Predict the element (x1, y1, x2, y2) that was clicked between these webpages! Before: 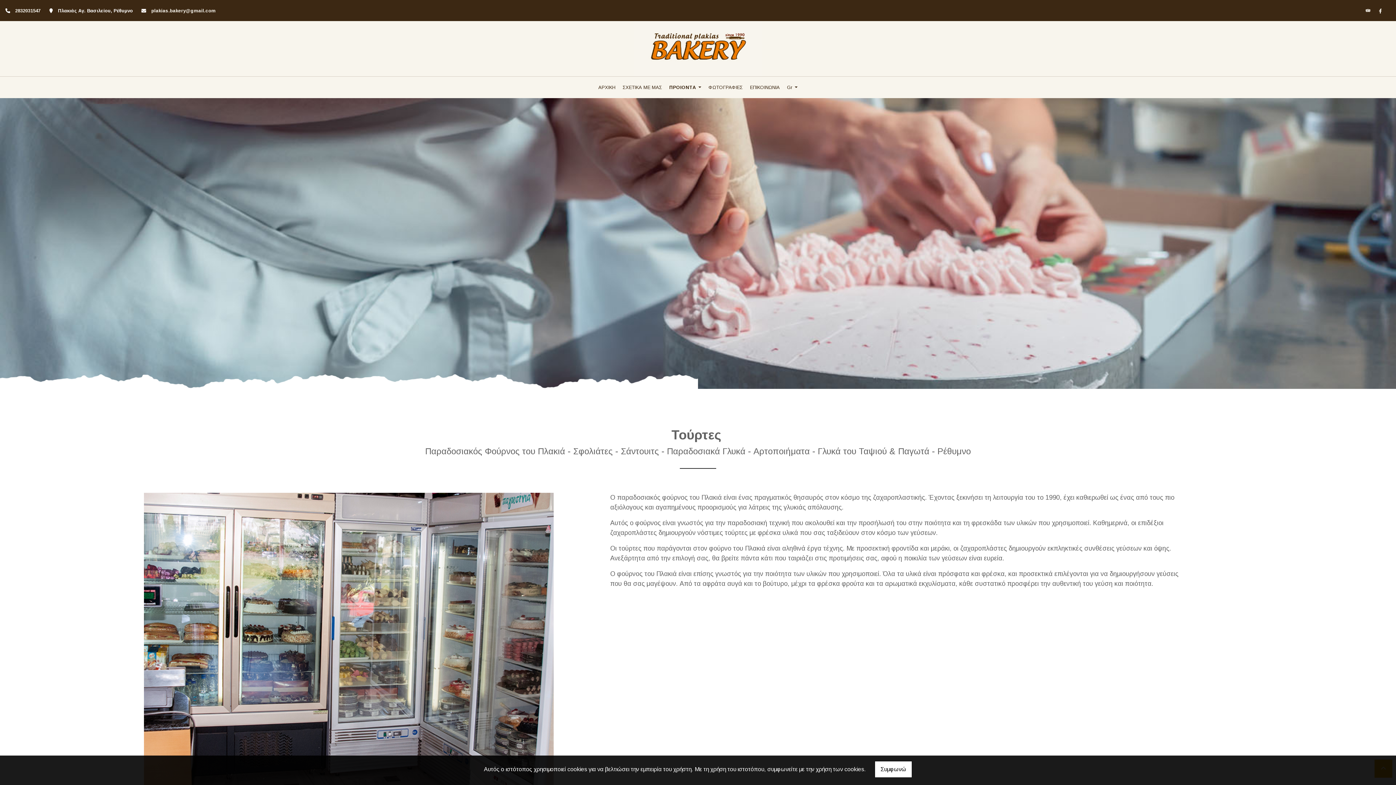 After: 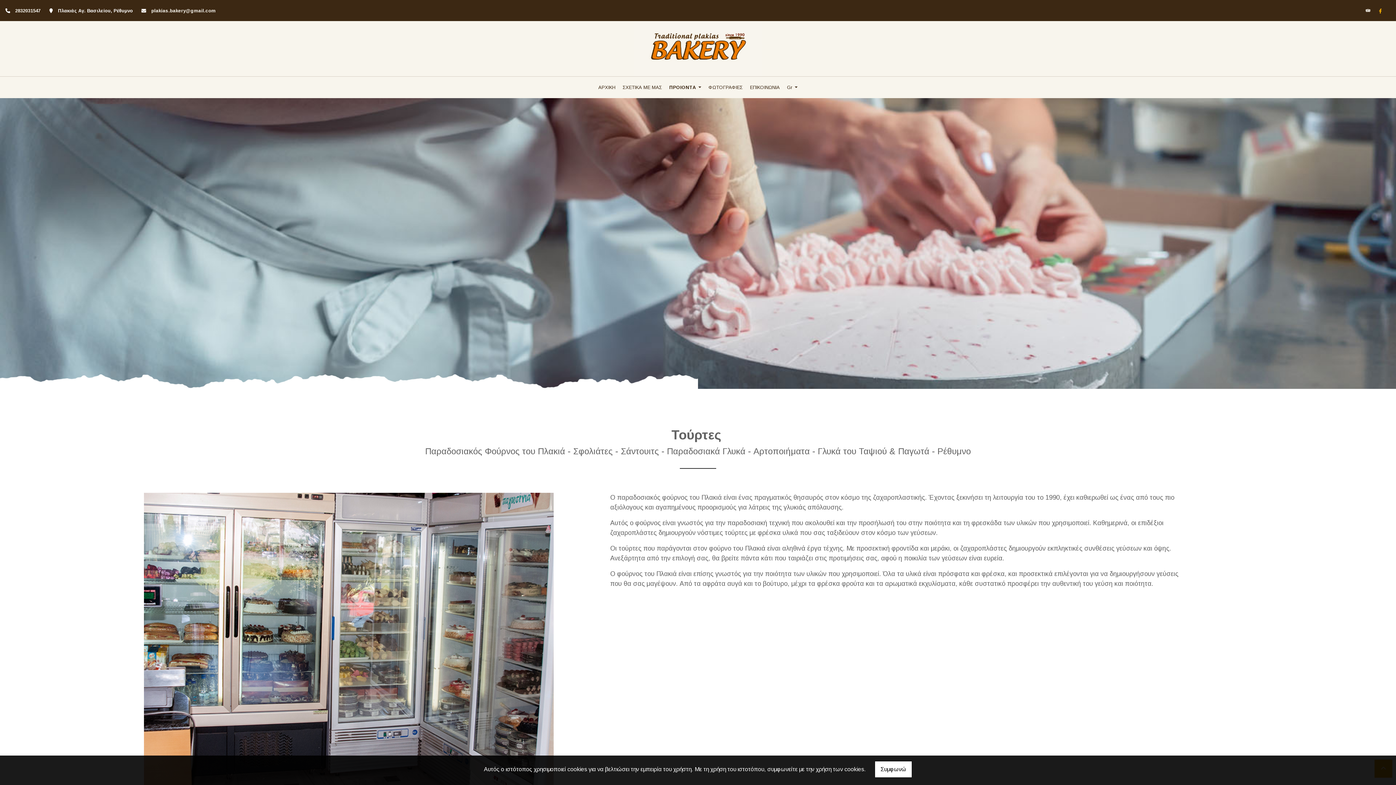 Action: bbox: (1375, 6, 1385, 15)